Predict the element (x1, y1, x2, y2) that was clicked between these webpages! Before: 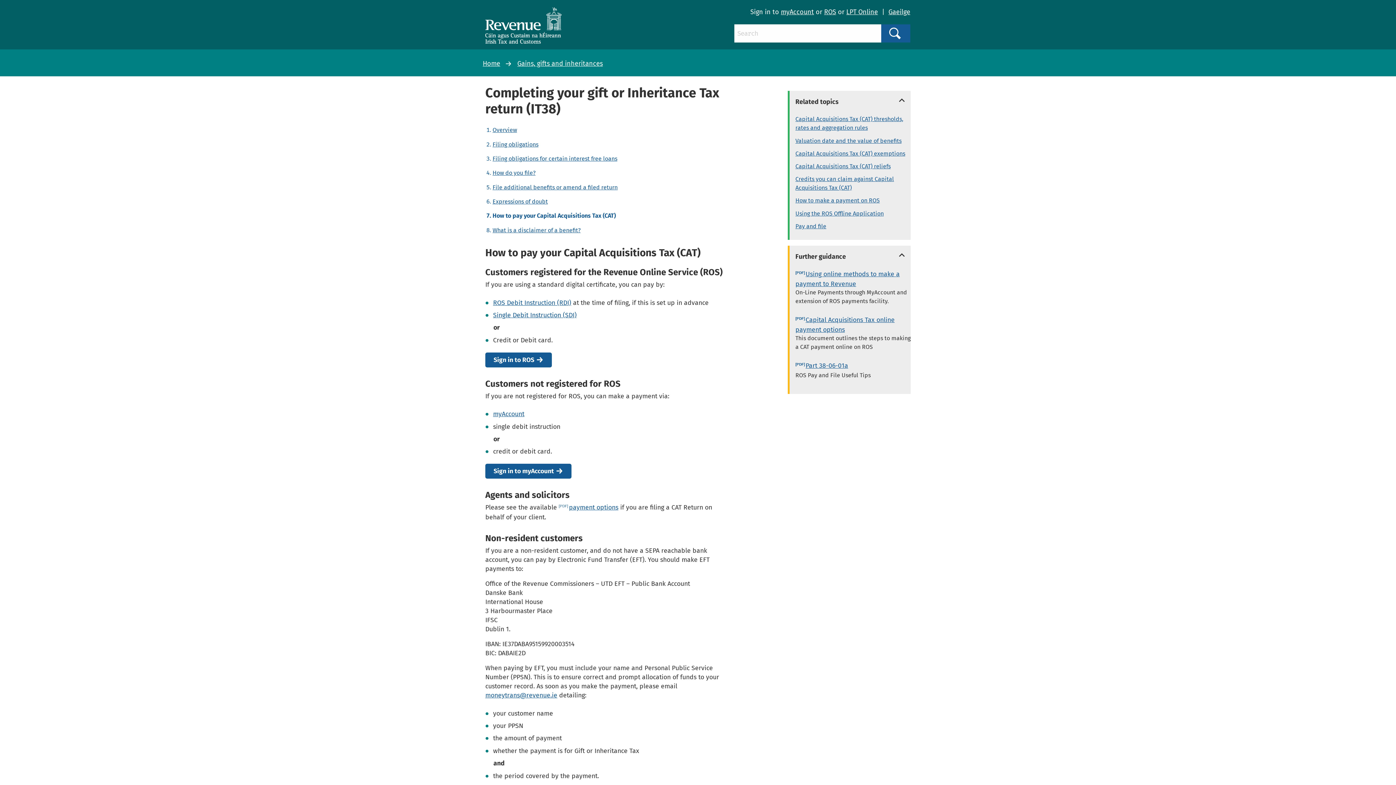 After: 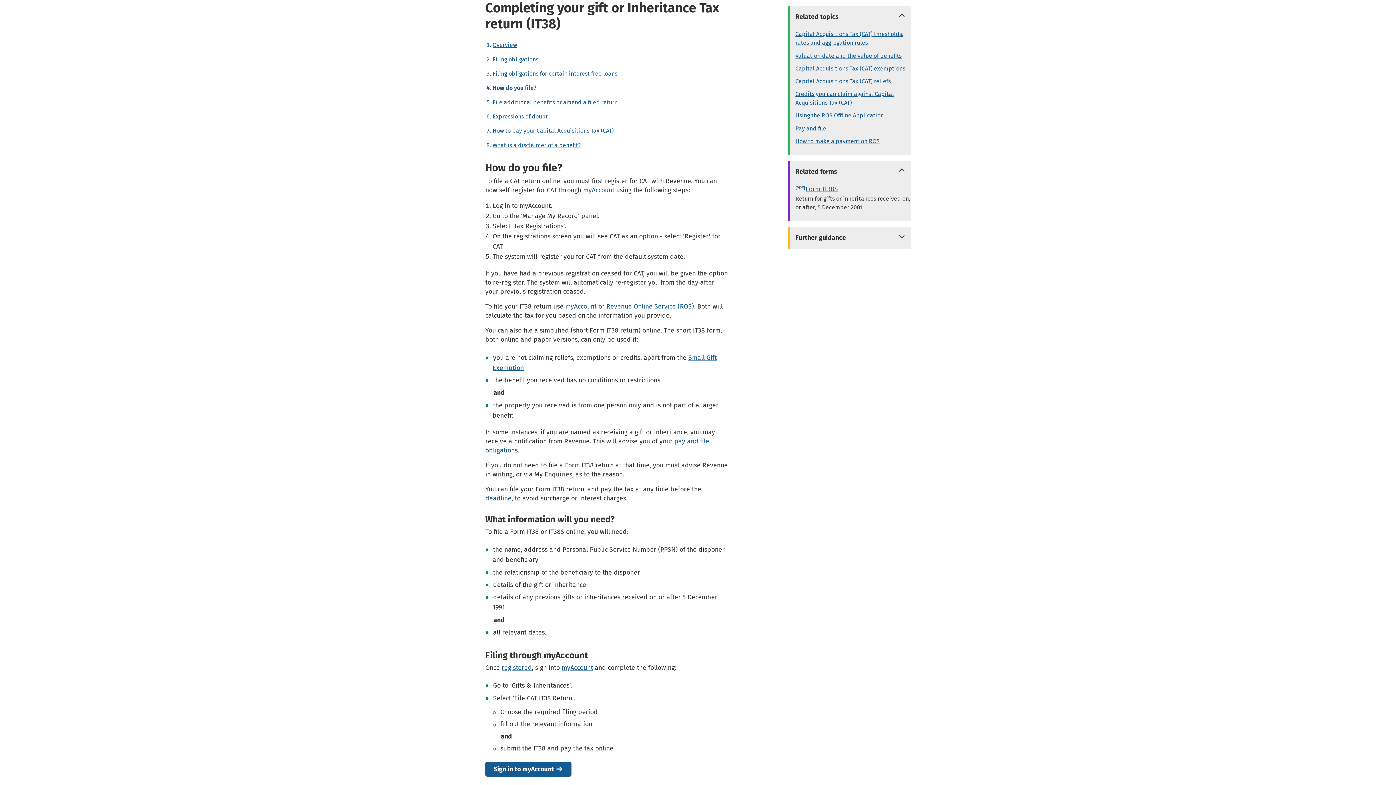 Action: bbox: (492, 169, 535, 176) label: How do you file?